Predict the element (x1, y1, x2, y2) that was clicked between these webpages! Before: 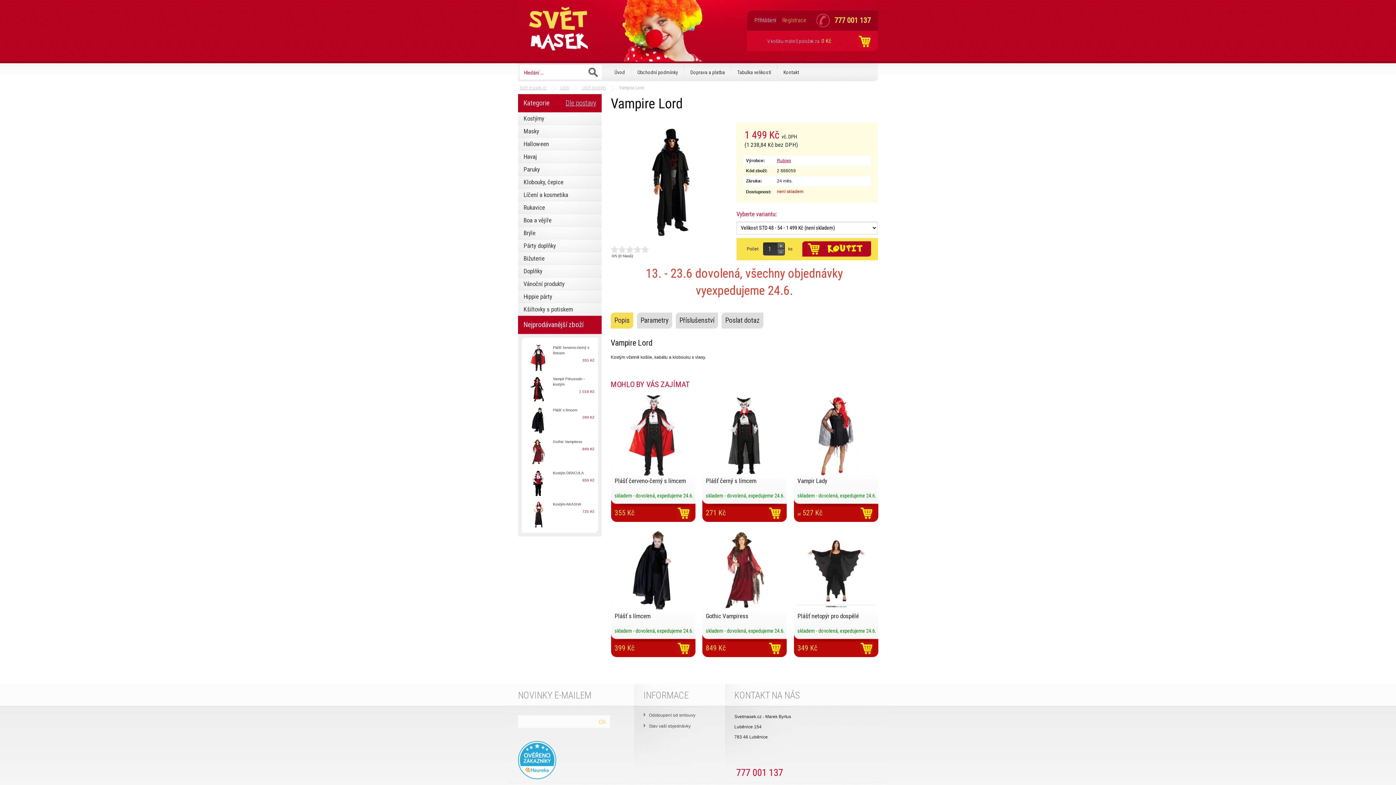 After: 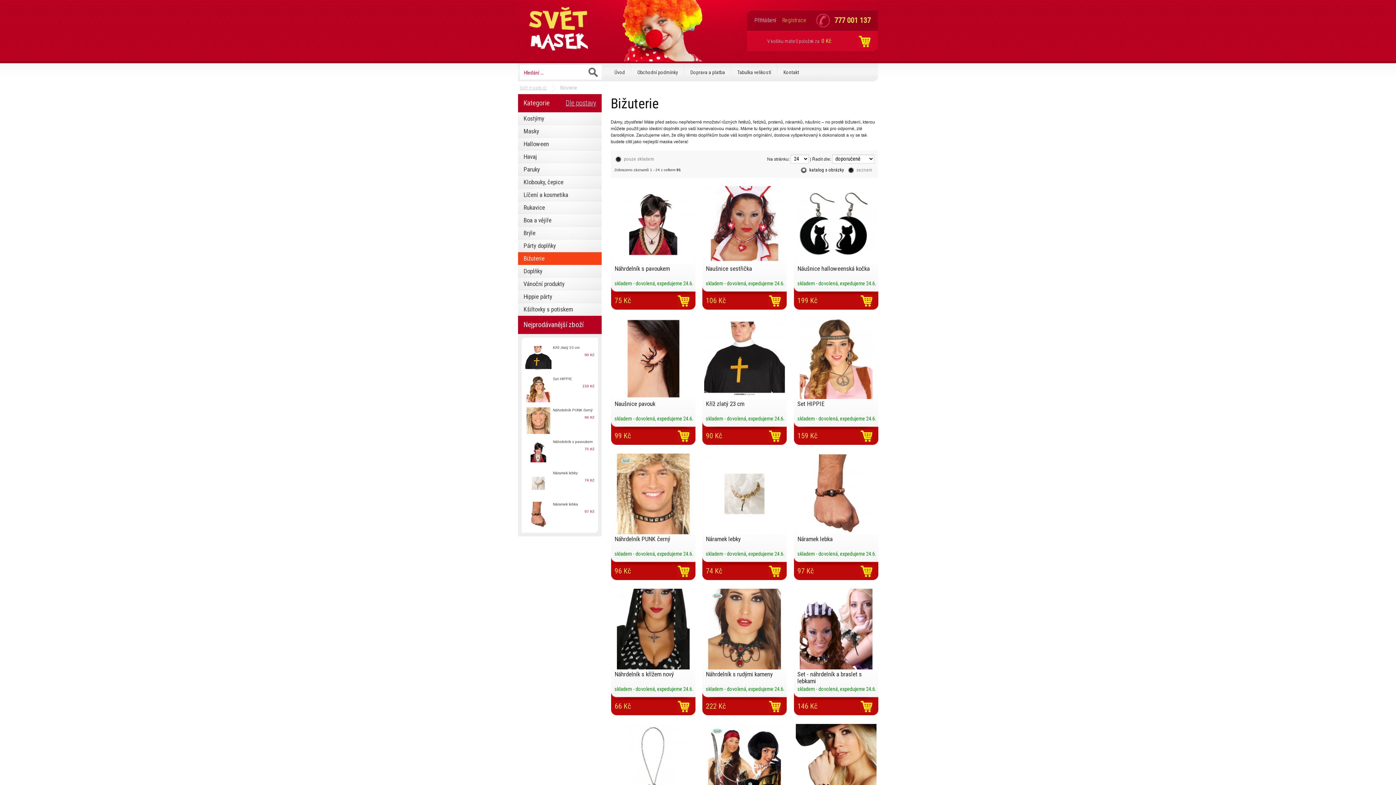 Action: bbox: (518, 252, 601, 265) label: Bižuterie